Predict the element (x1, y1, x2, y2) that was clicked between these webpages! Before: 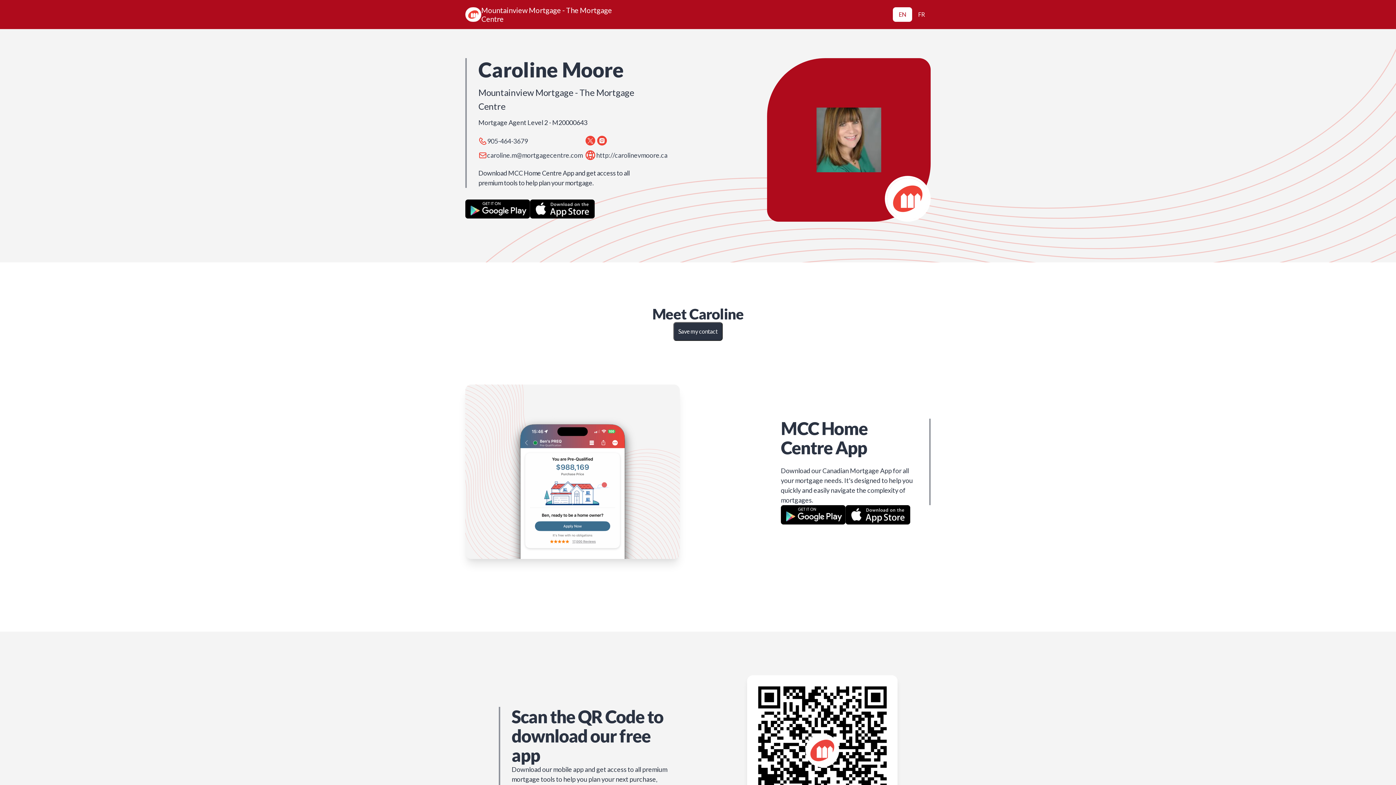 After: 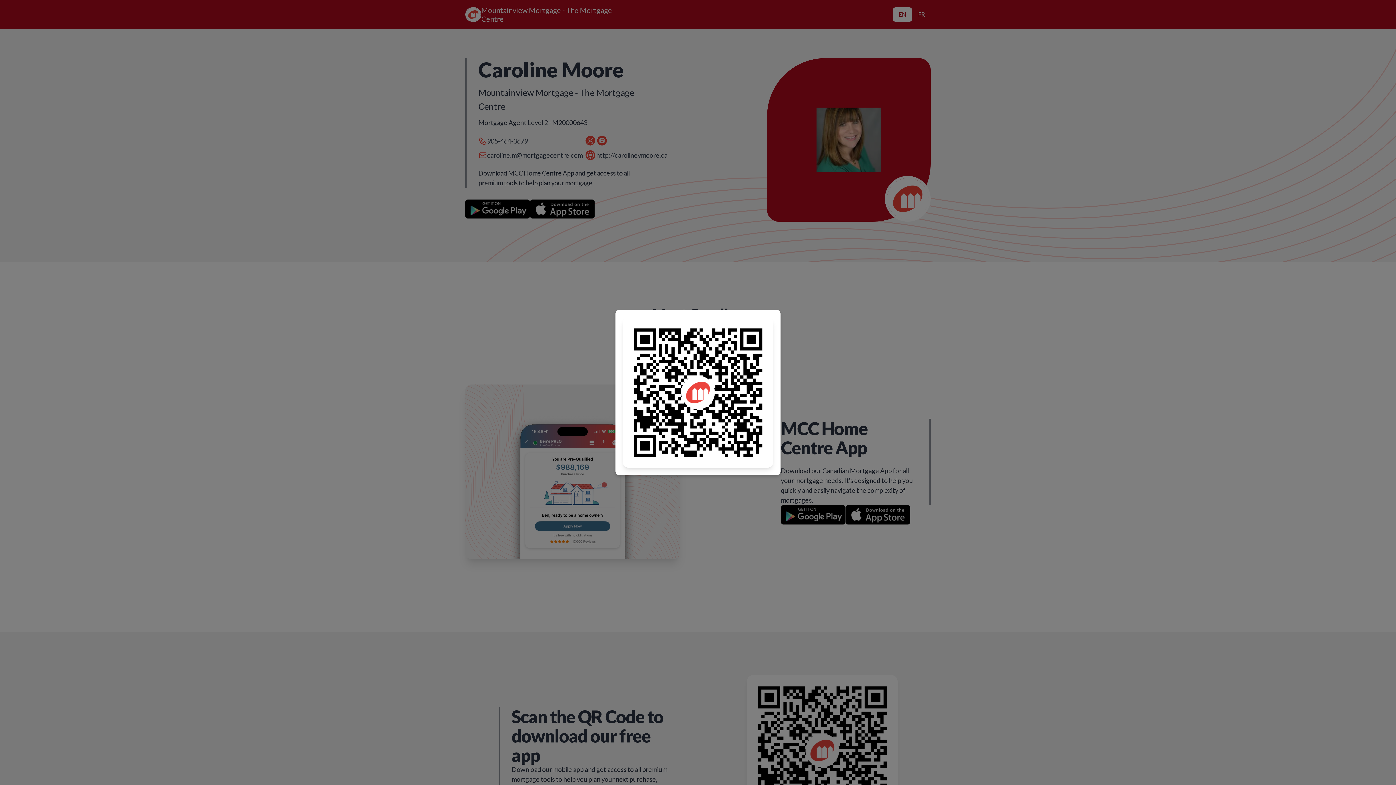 Action: bbox: (530, 199, 594, 219)